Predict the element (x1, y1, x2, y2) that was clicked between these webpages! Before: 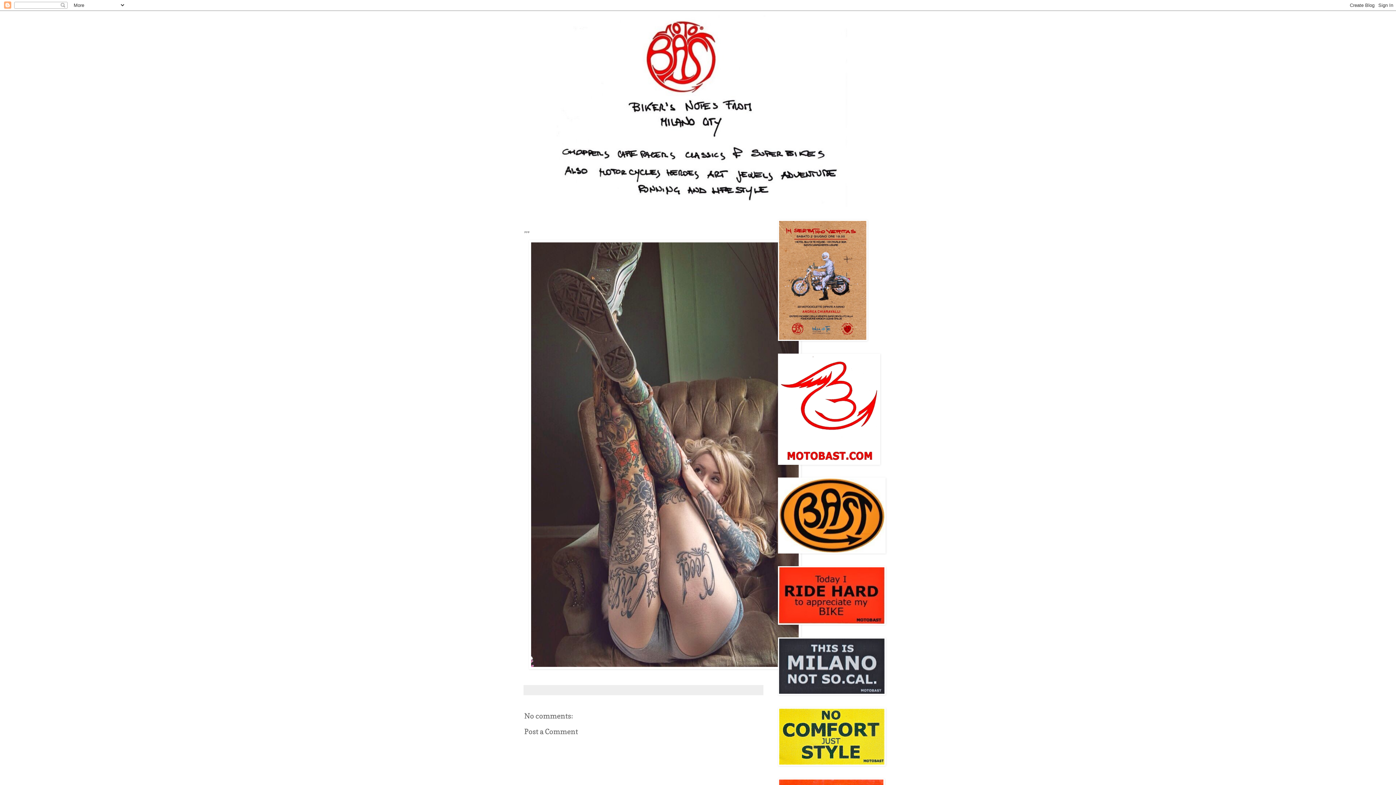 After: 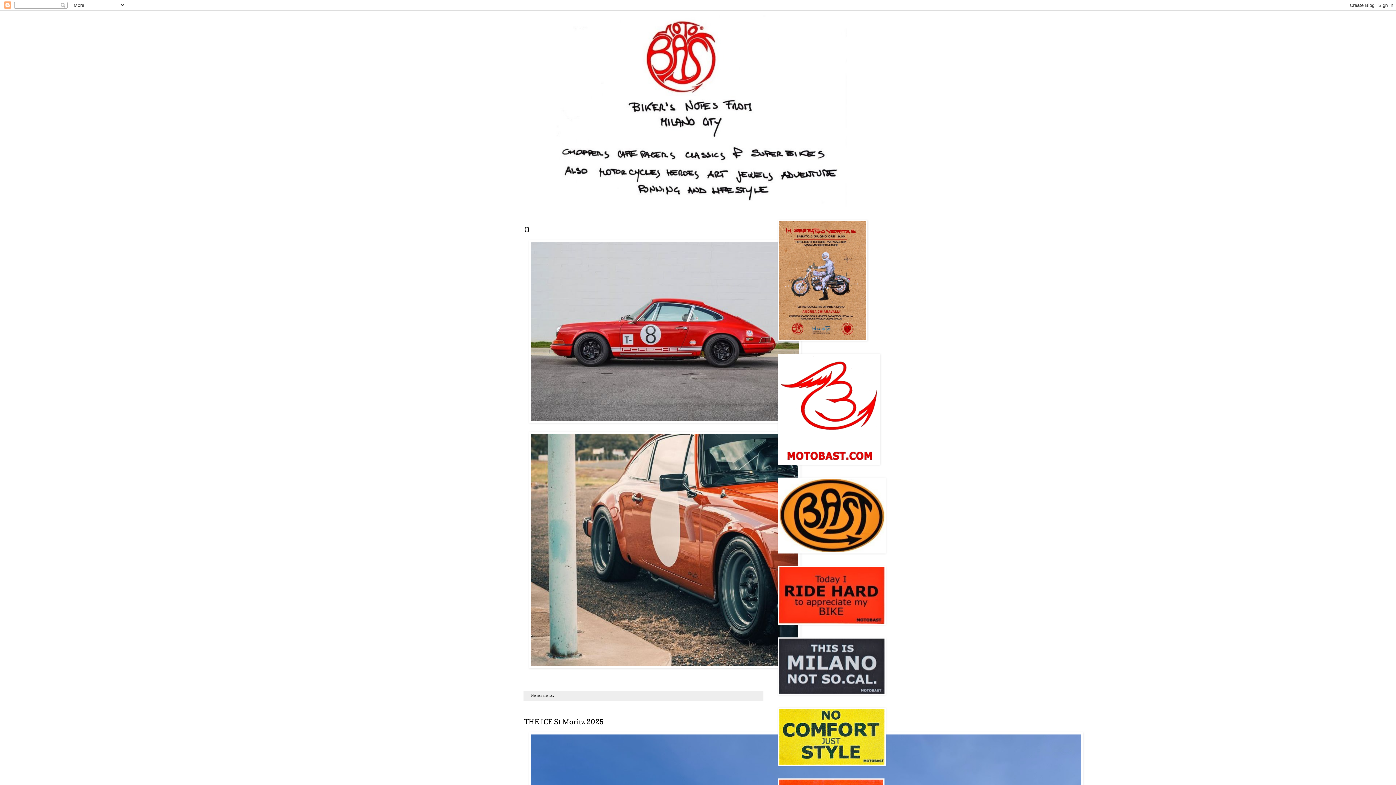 Action: bbox: (520, 14, 876, 207)